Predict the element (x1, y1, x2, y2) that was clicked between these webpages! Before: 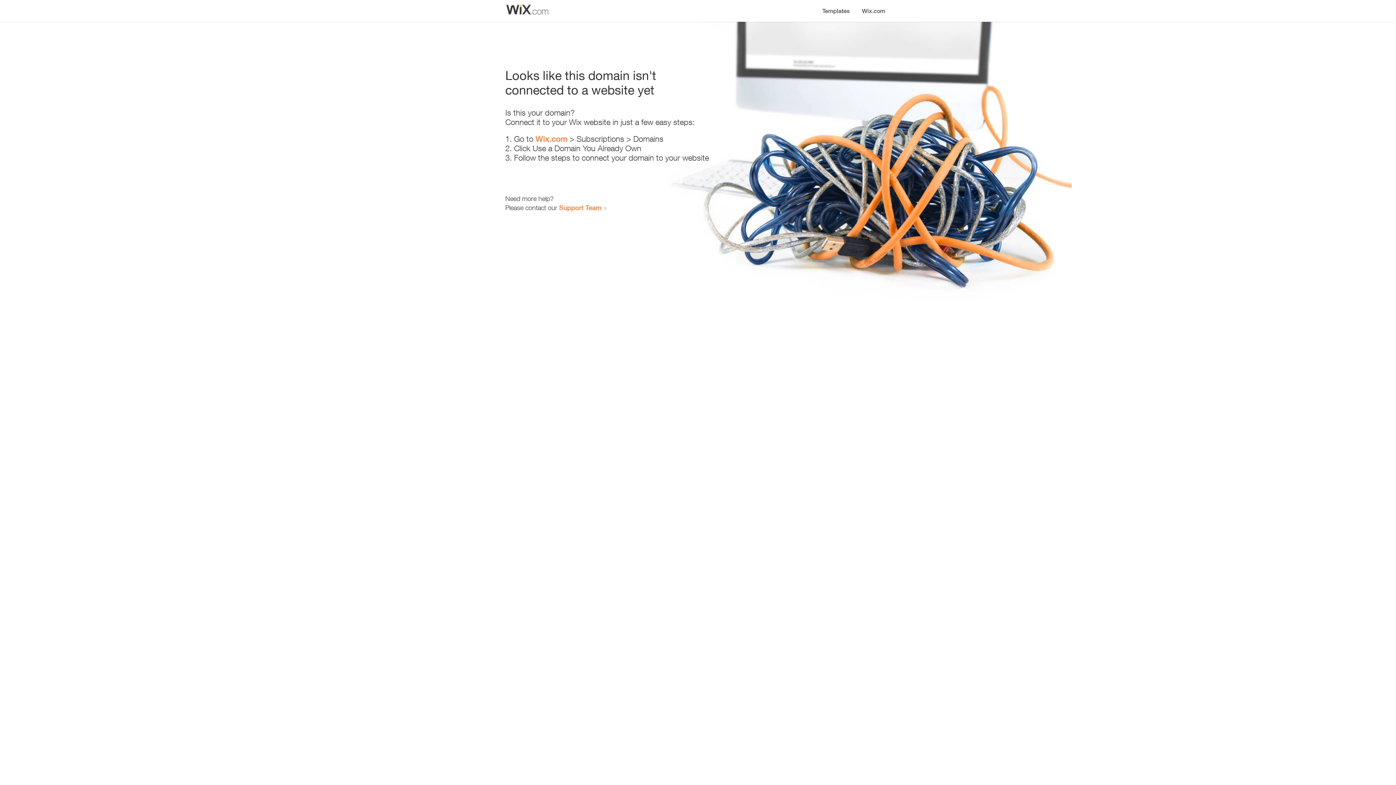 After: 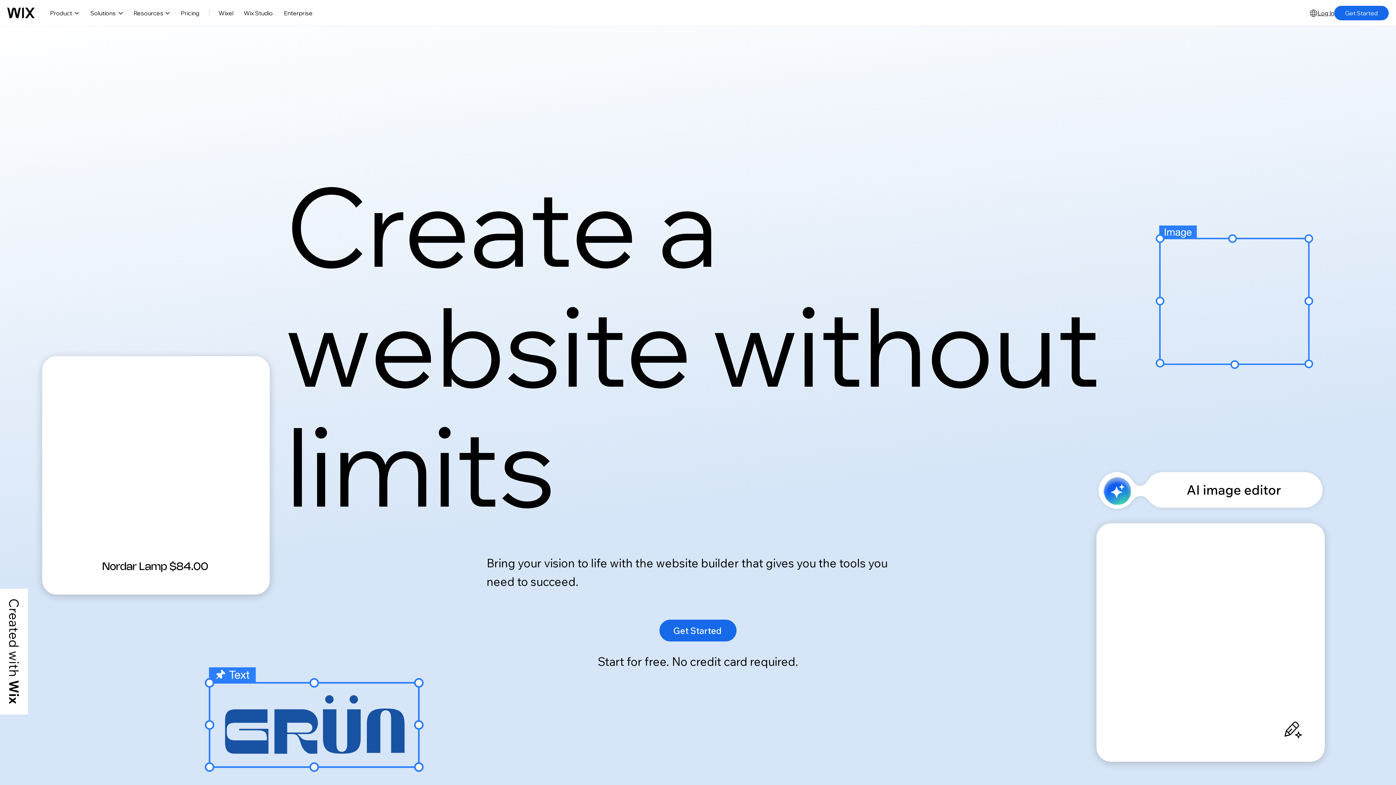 Action: bbox: (856, 0, 890, 14) label: Wix.com